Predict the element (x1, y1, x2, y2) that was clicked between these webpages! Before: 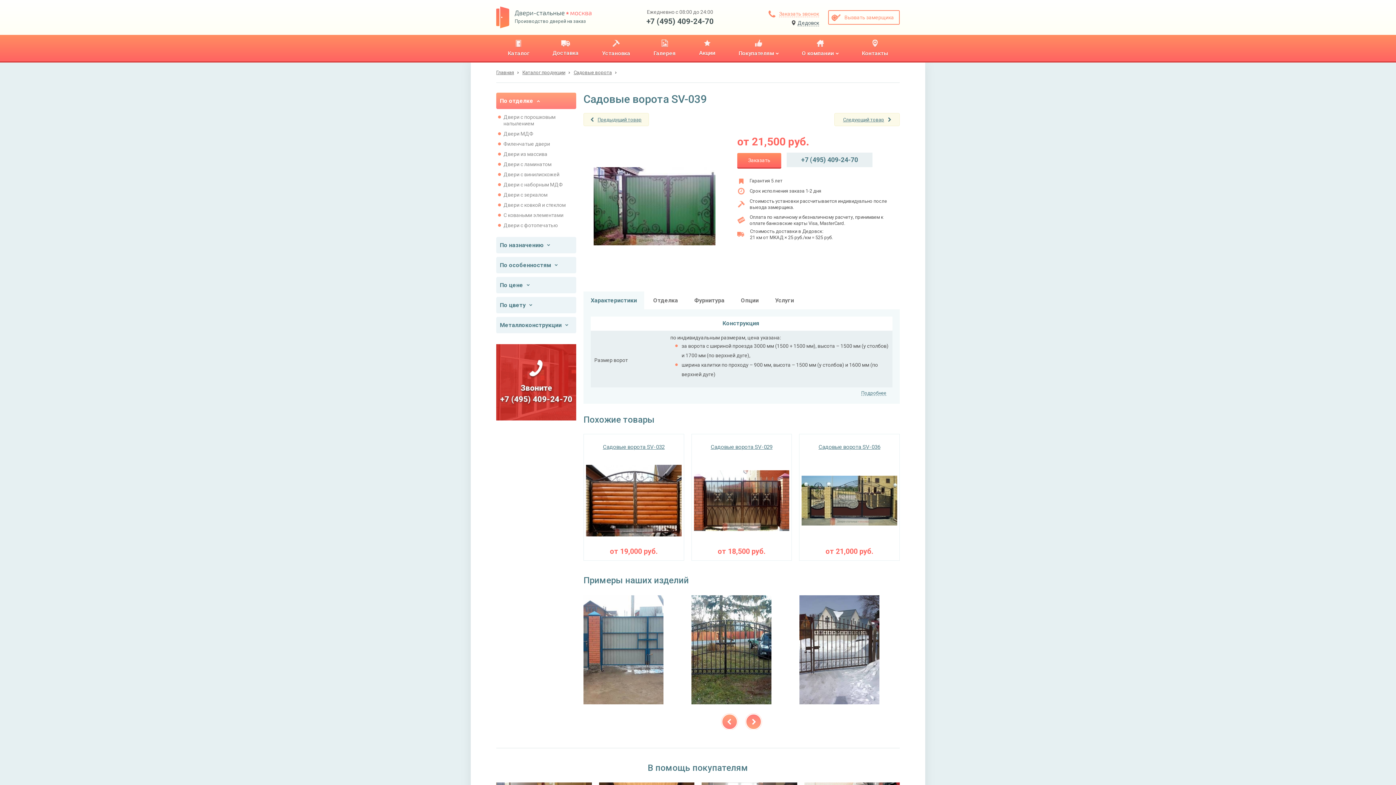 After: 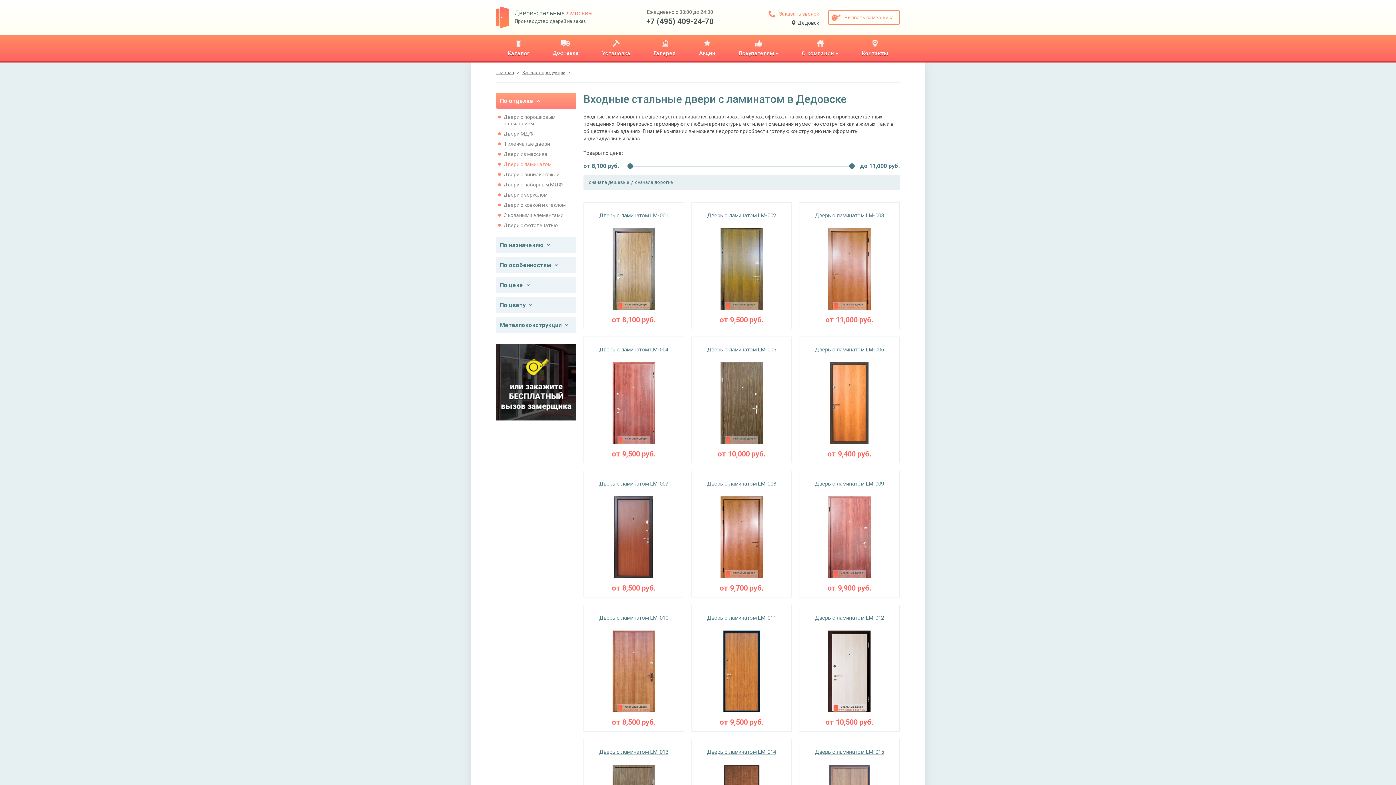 Action: label: Двери с ламинатом bbox: (500, 161, 572, 167)